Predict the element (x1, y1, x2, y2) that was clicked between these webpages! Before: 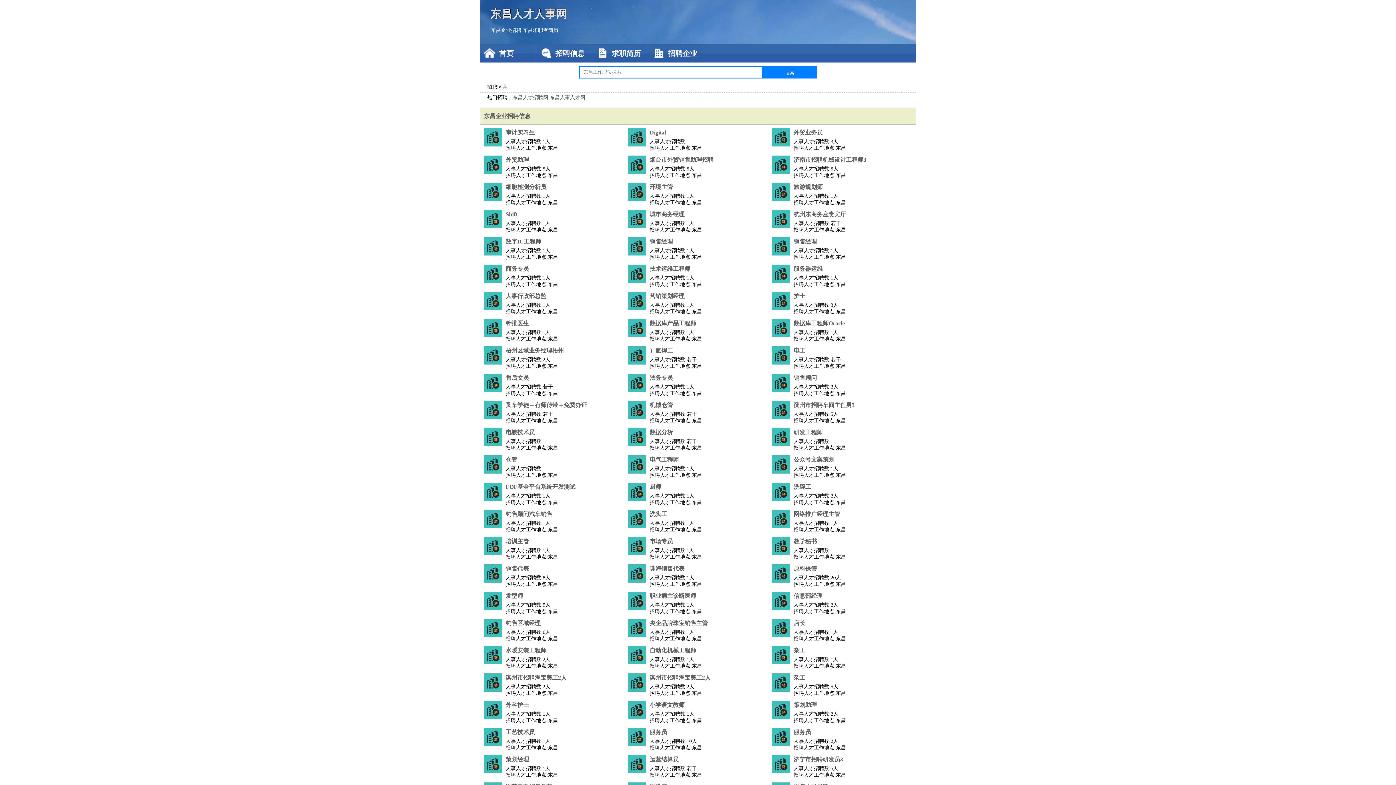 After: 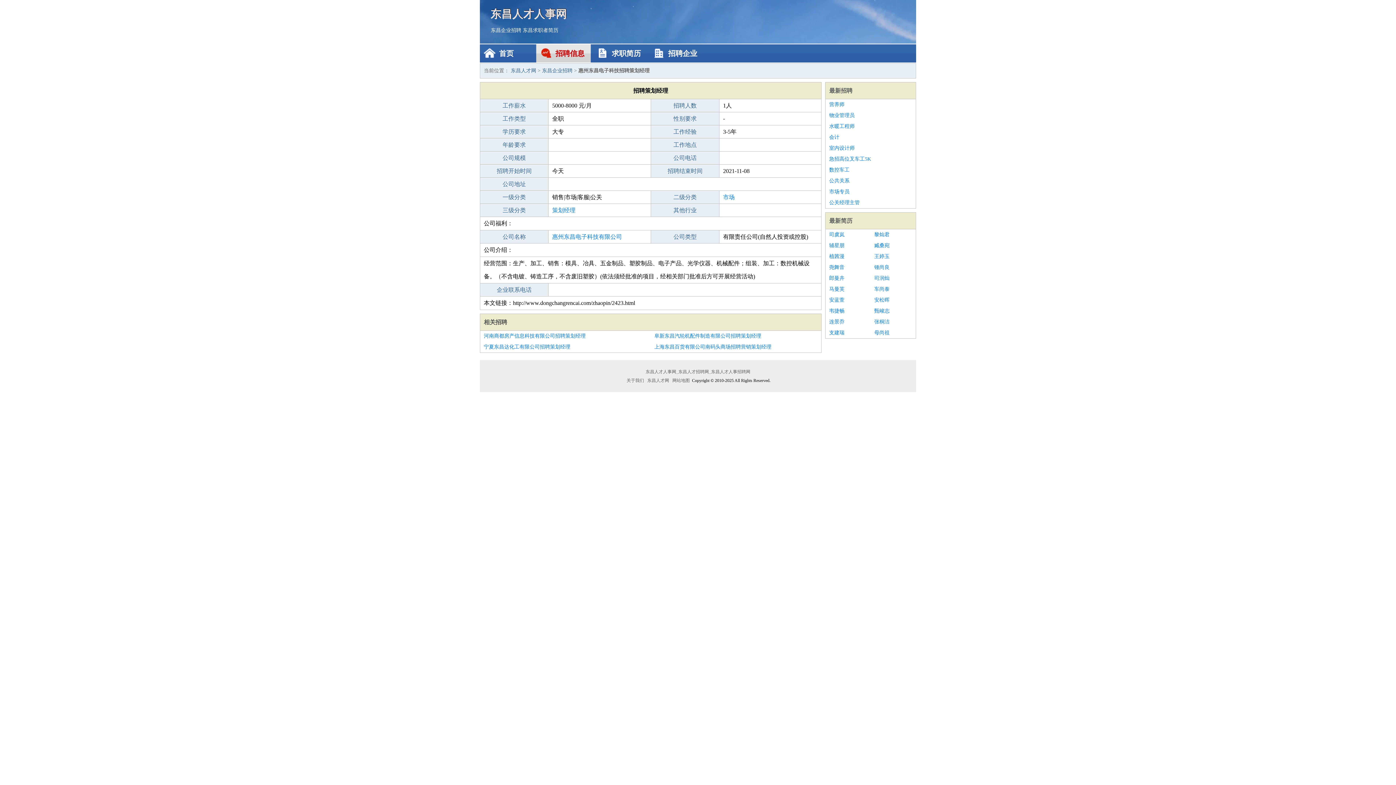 Action: bbox: (505, 755, 624, 764) label: 策划经理